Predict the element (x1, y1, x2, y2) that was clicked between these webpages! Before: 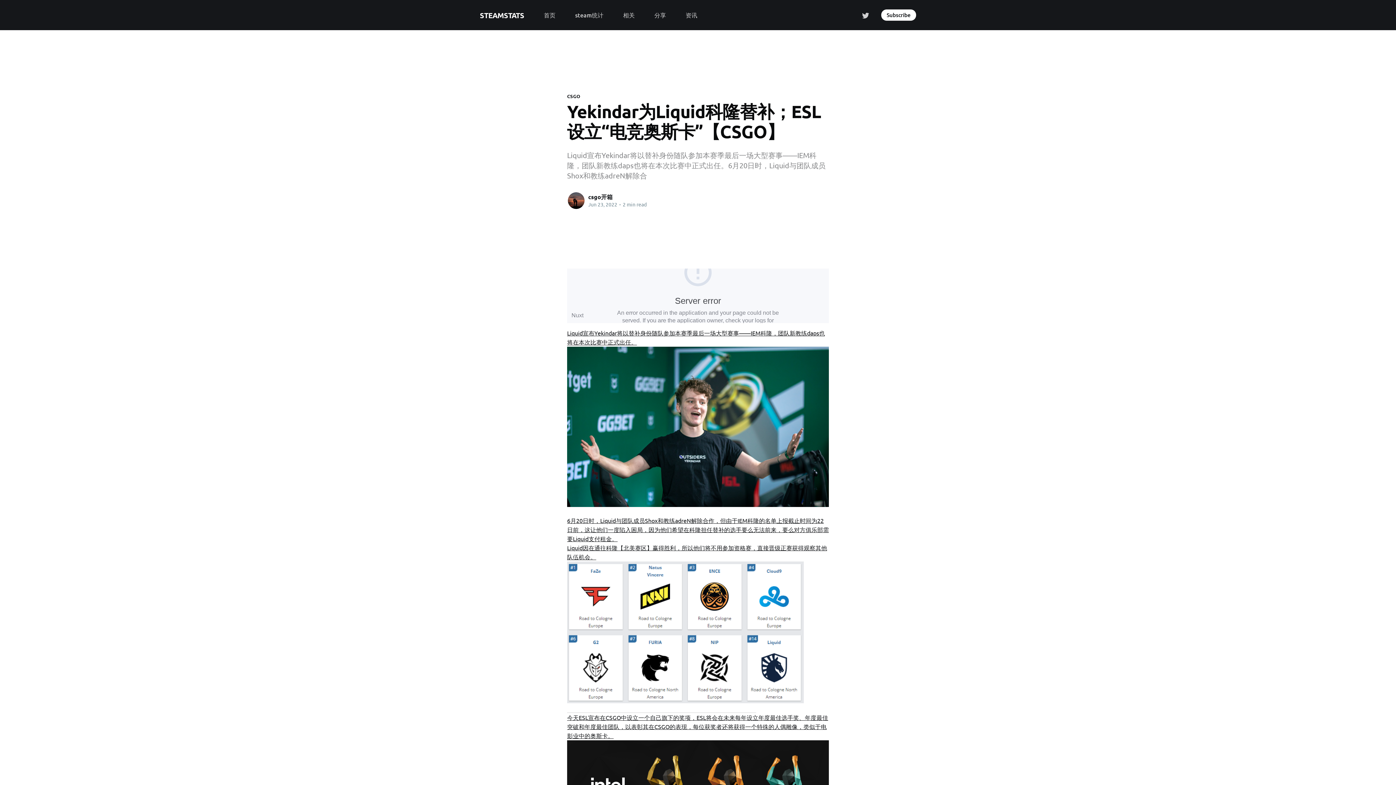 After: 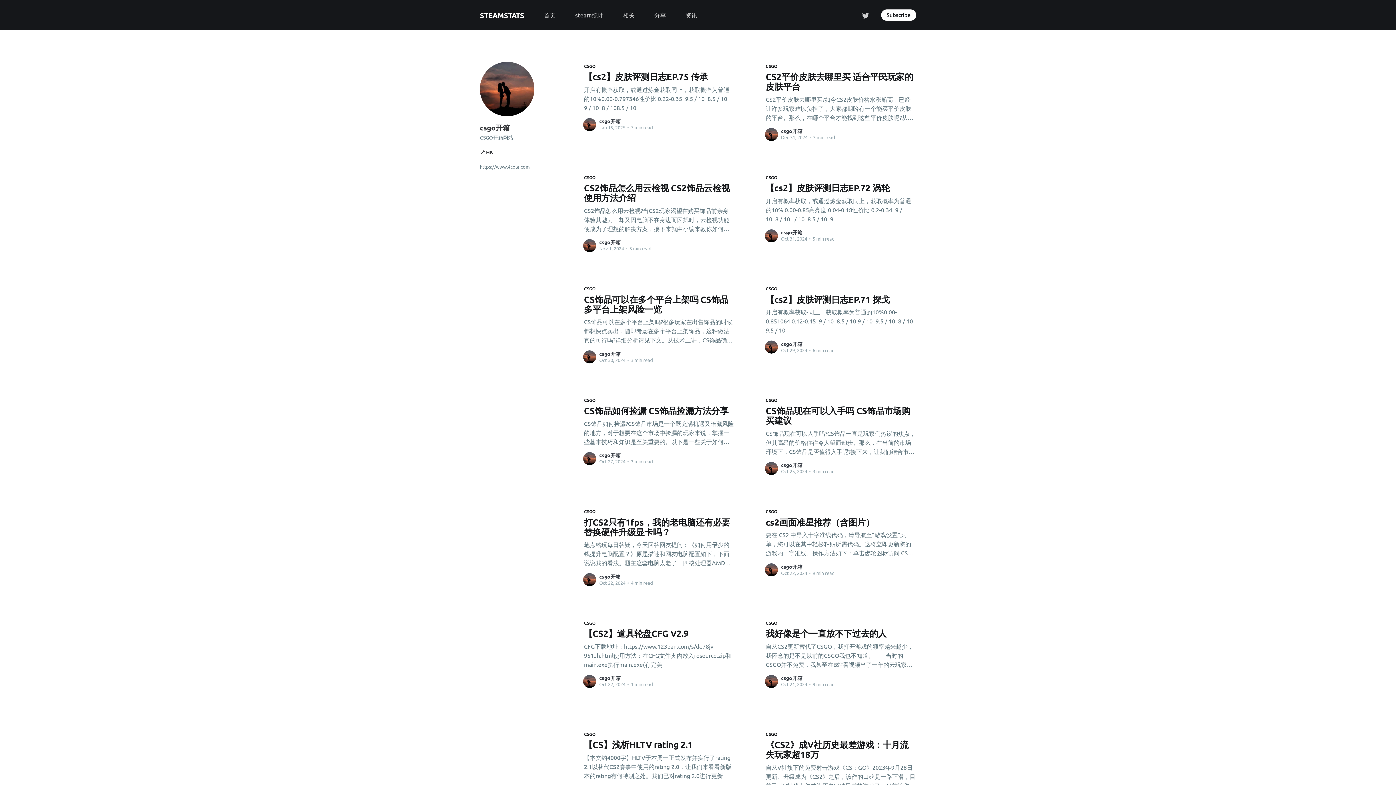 Action: bbox: (567, 191, 585, 209)